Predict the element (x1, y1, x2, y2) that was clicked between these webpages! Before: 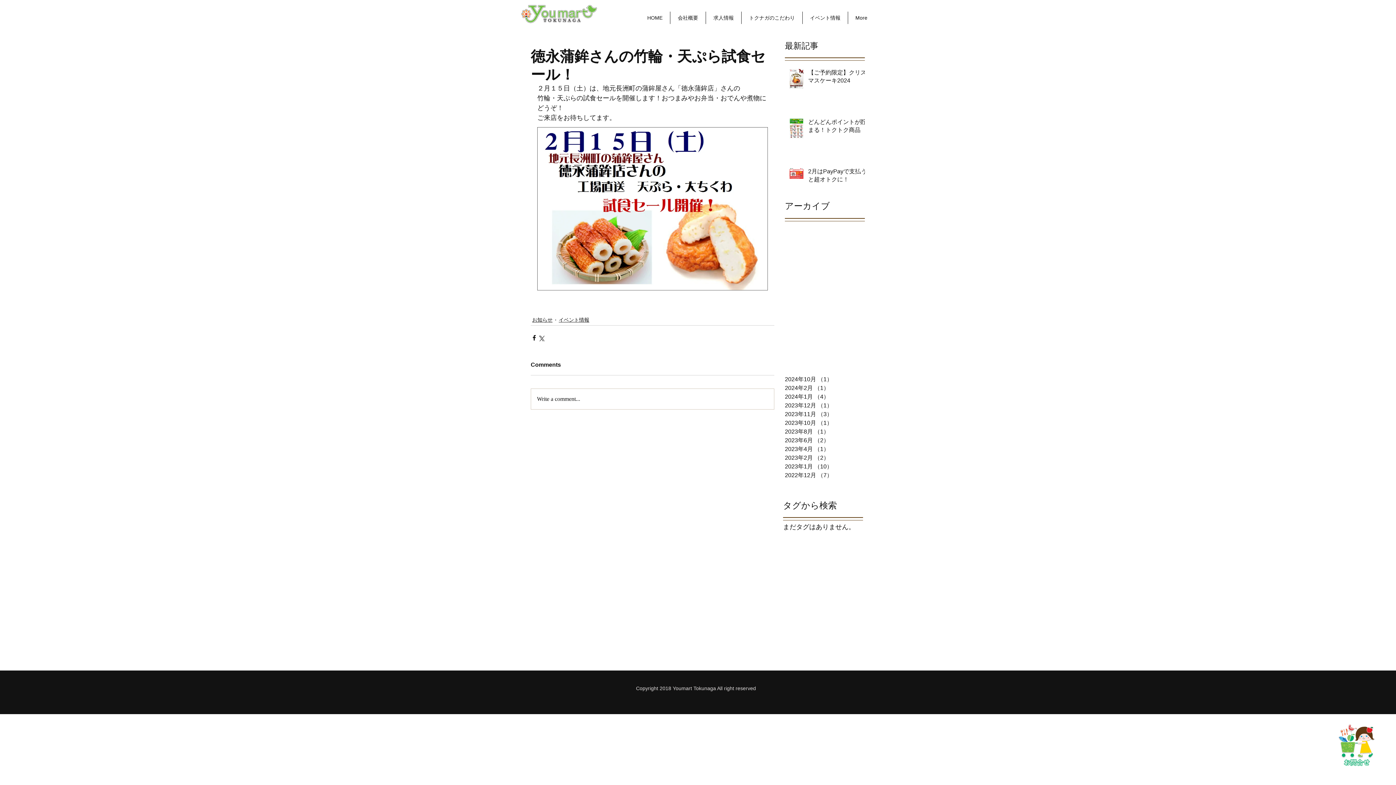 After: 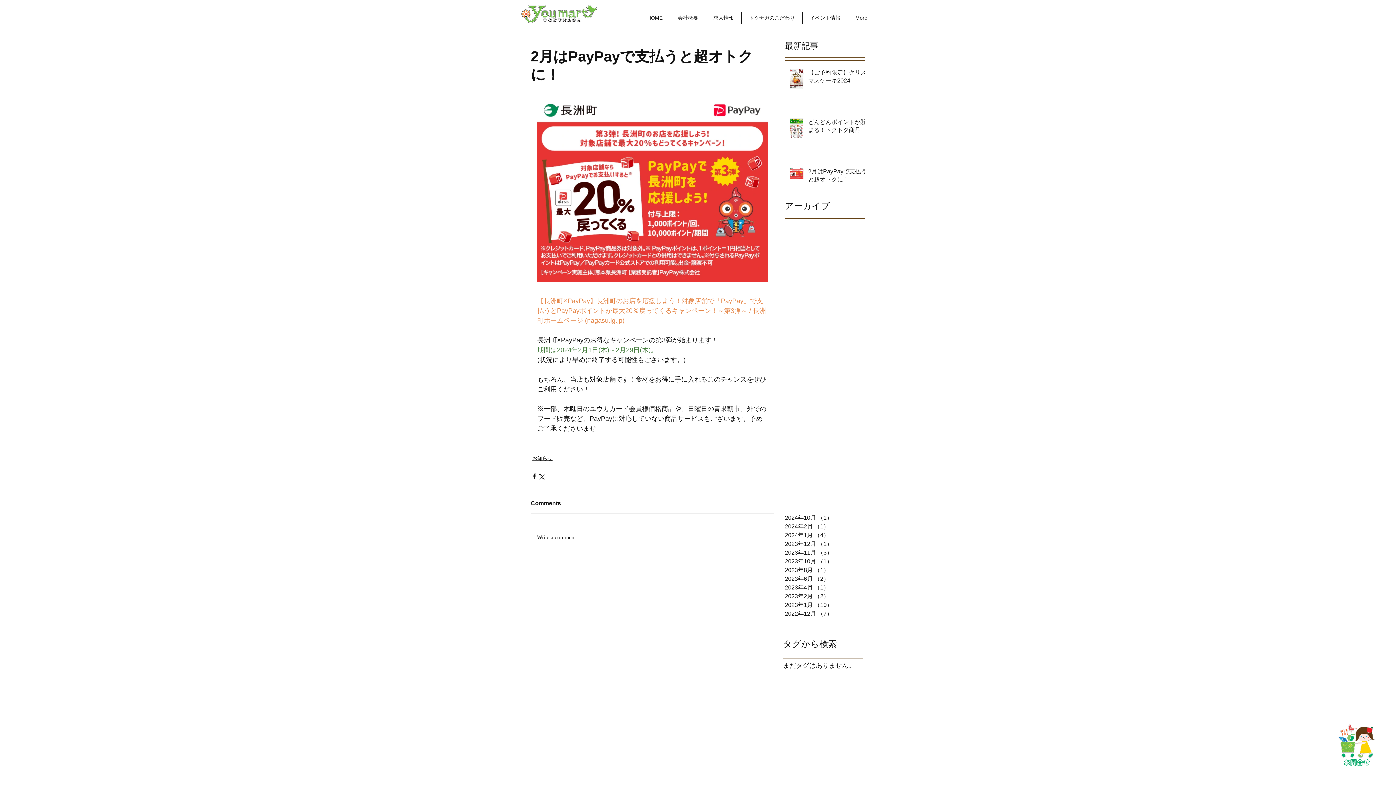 Action: bbox: (808, 167, 869, 186) label: 2月はPayPayで支払うと超オトクに！